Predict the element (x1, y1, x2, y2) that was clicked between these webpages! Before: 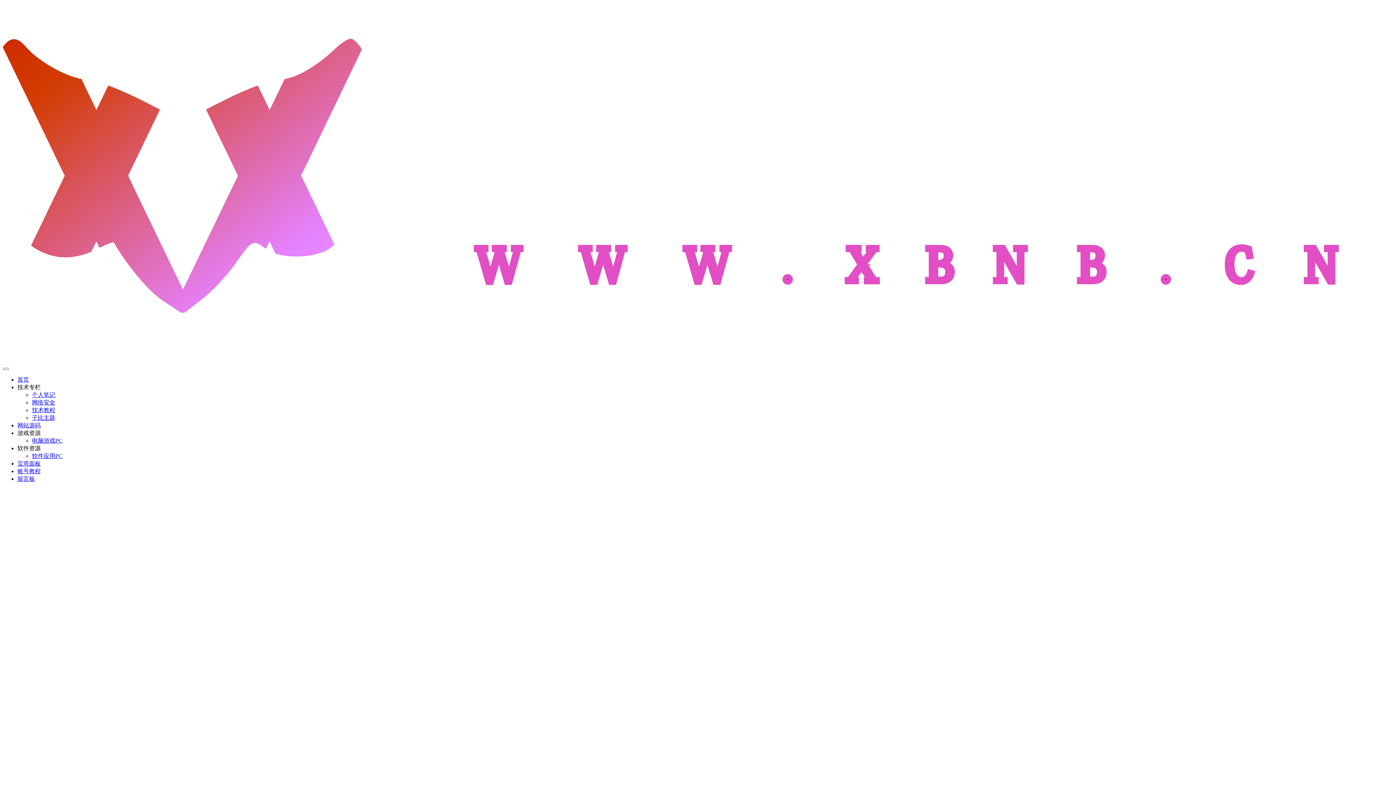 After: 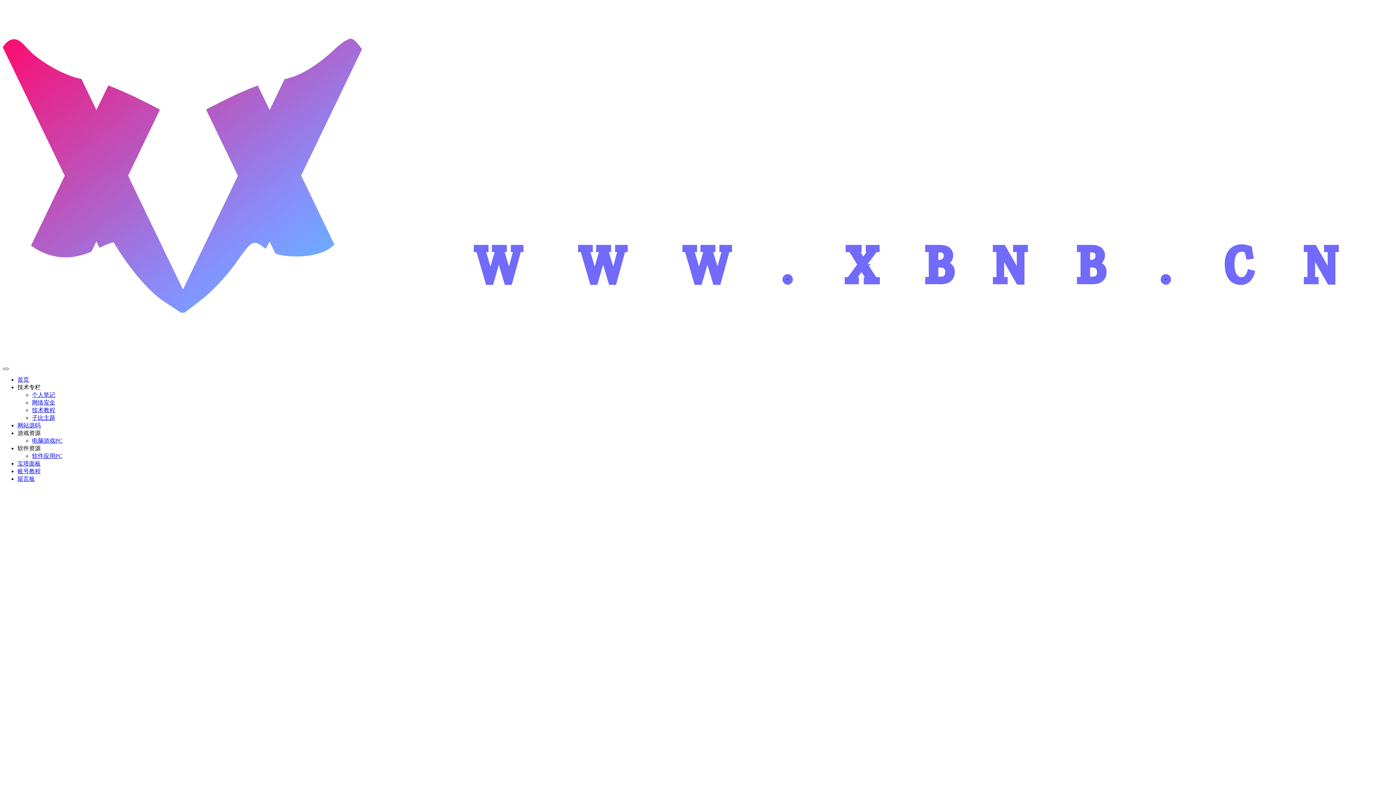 Action: bbox: (2, 368, 8, 370)